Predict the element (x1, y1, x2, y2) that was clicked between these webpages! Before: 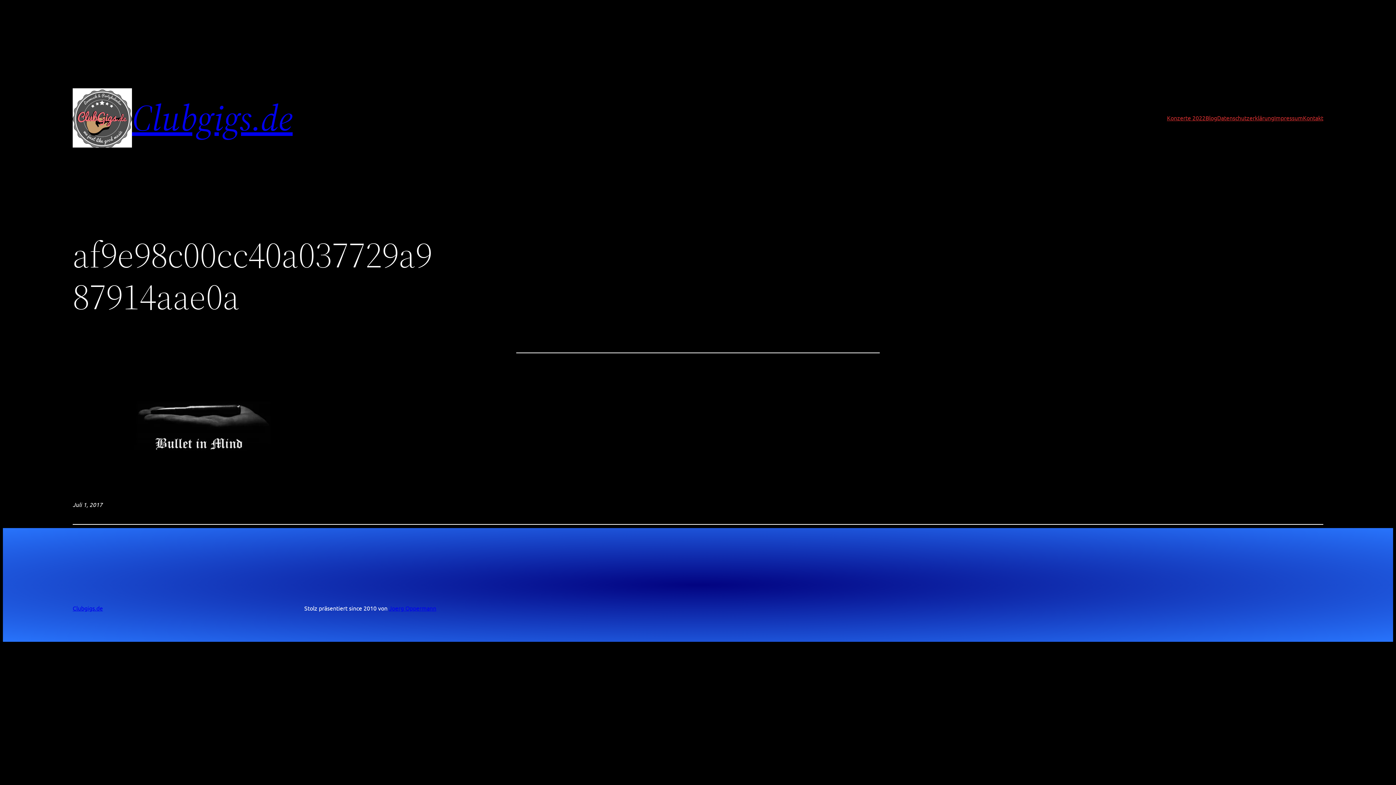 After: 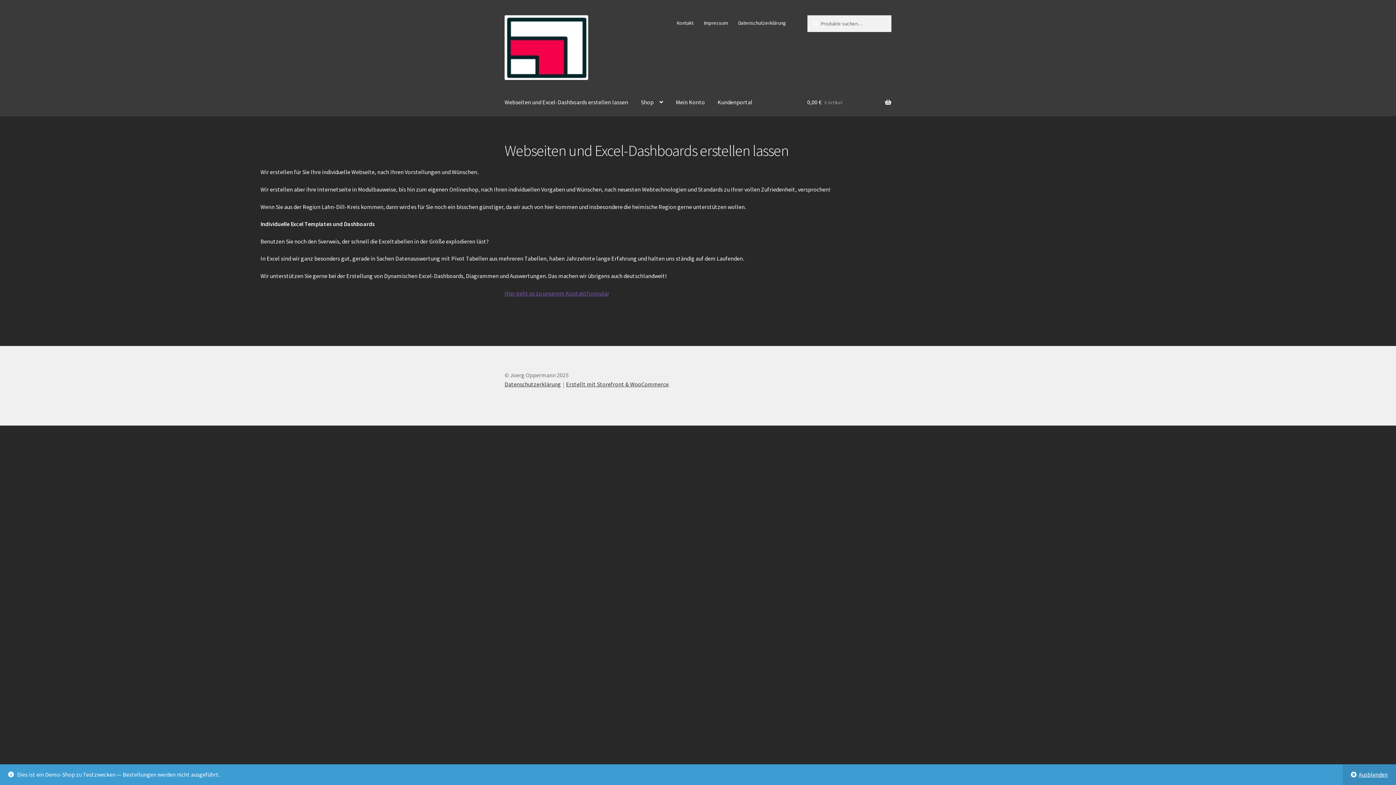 Action: label: Joerg Oppermann bbox: (389, 604, 436, 612)